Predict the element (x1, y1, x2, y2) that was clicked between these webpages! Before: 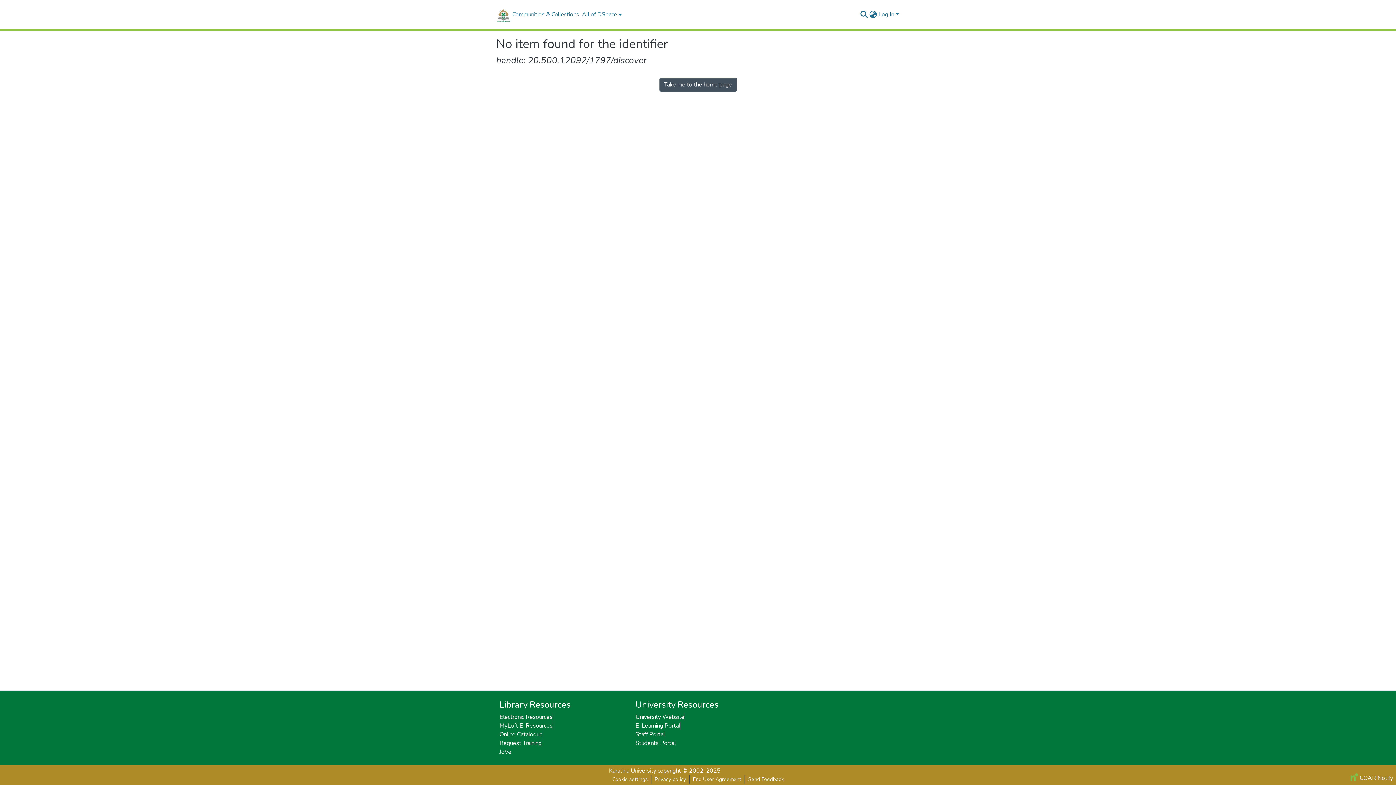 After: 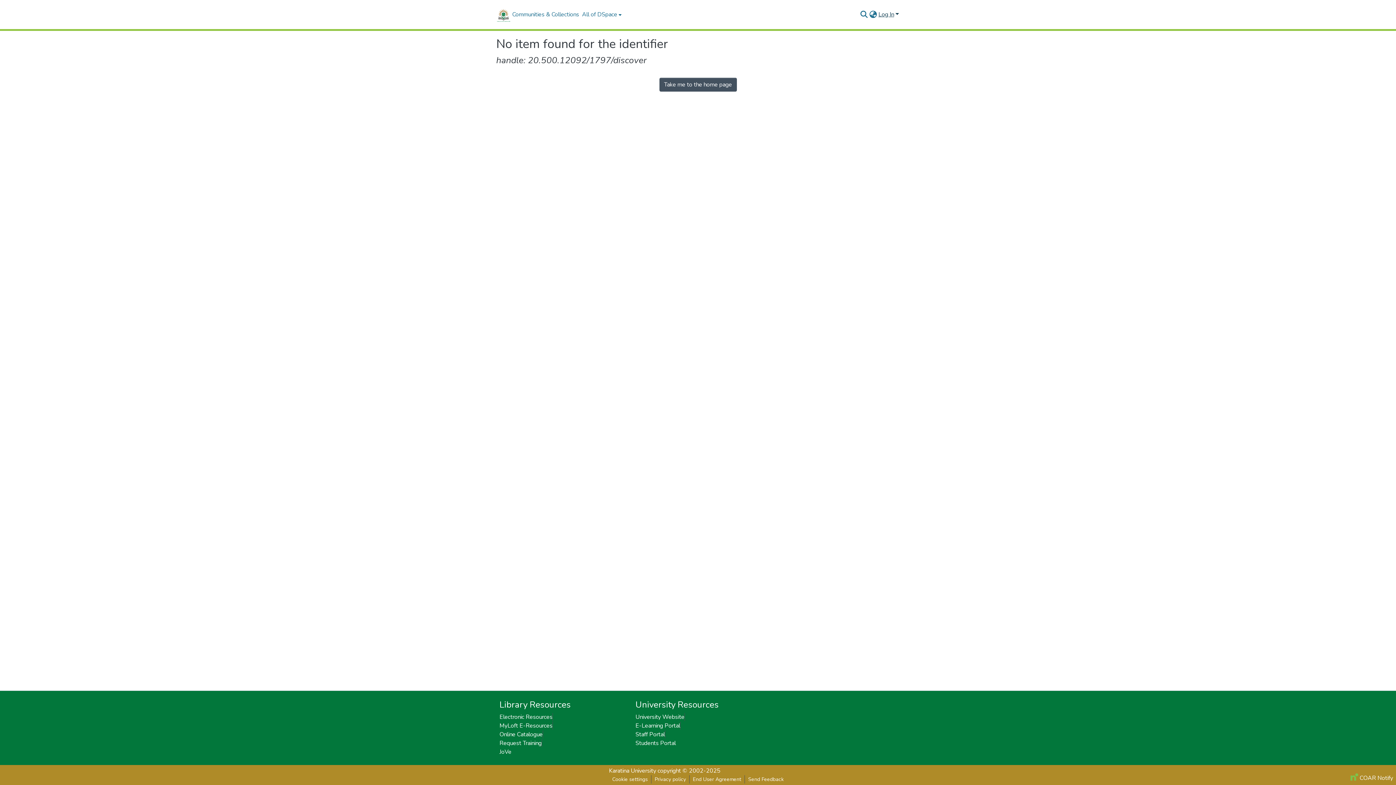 Action: bbox: (877, 10, 900, 18) label: Log In